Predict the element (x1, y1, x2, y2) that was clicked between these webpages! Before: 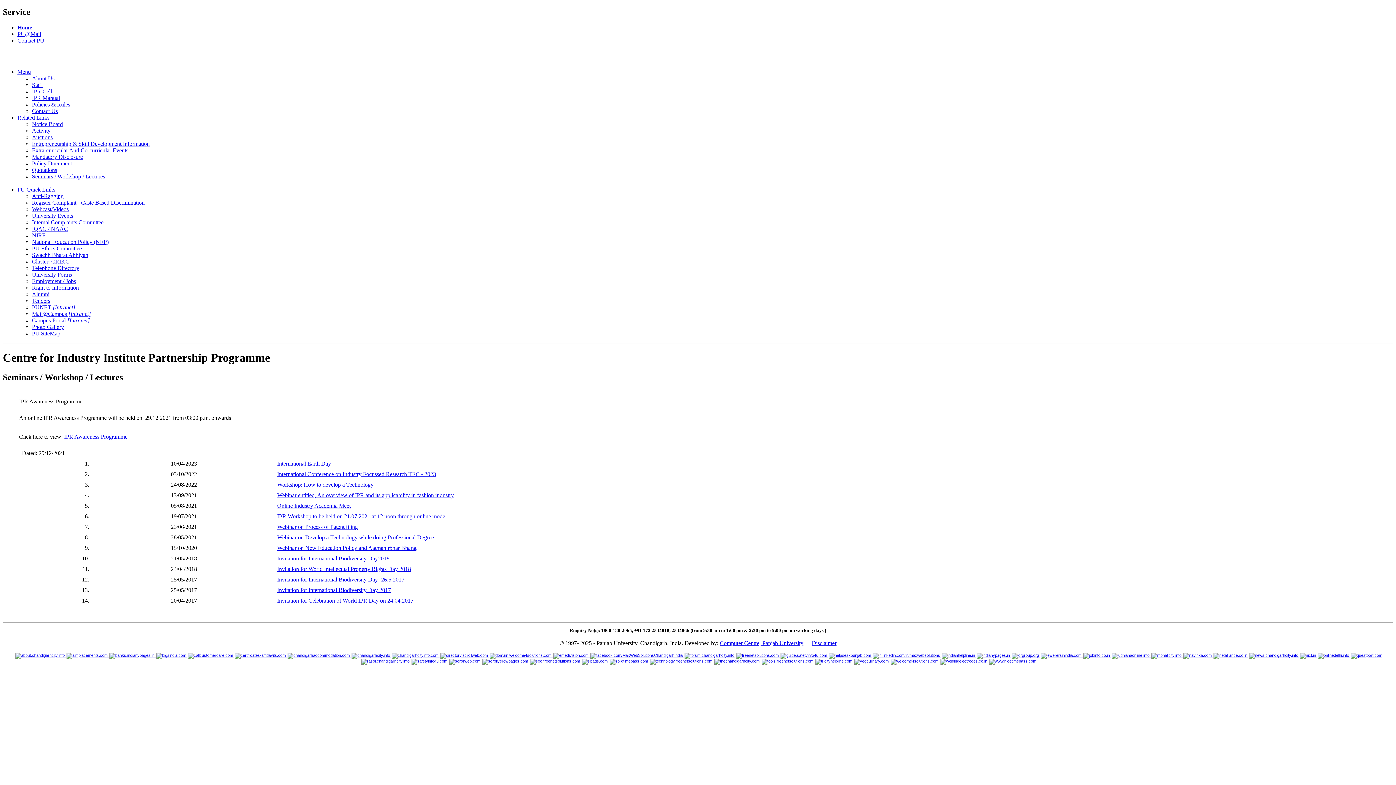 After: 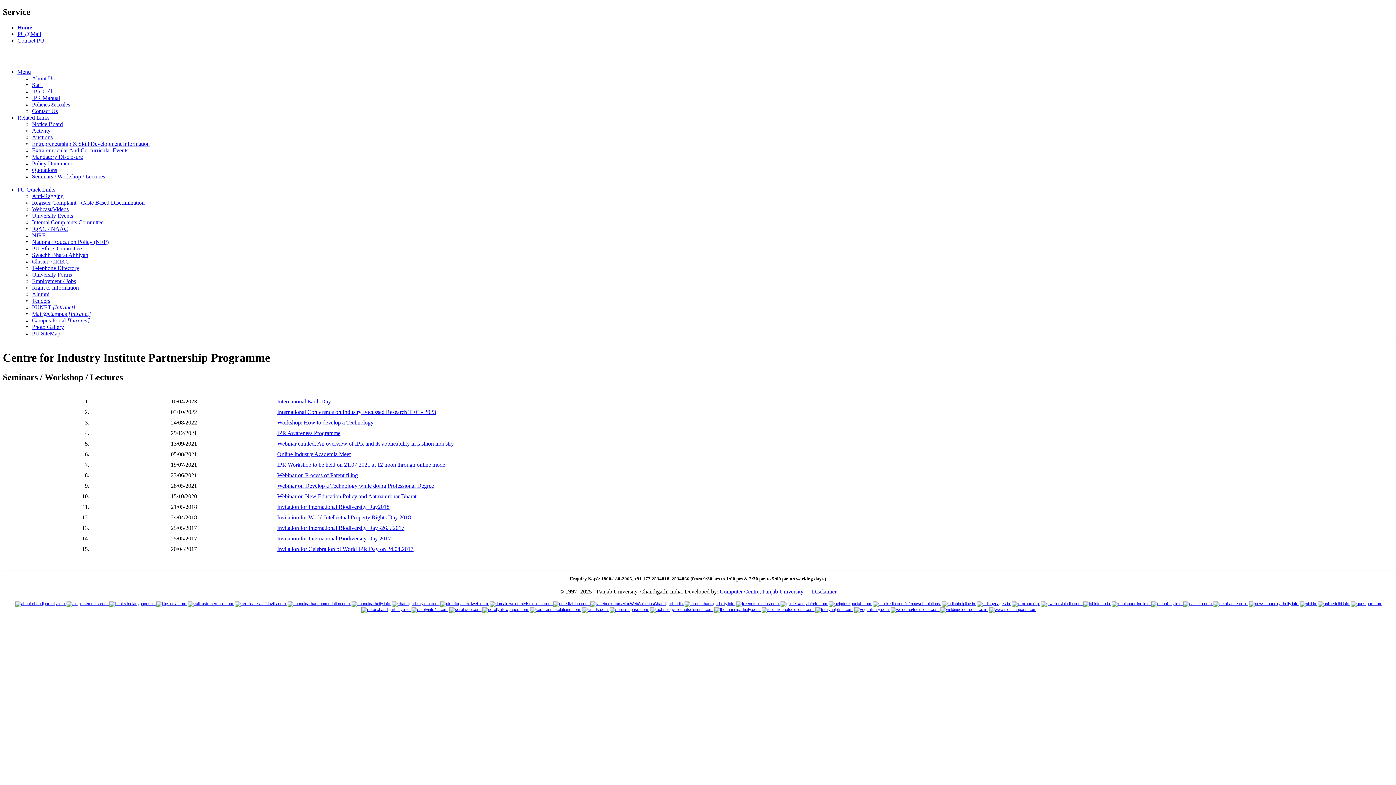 Action: bbox: (32, 173, 105, 179) label: Seminars / Workshop / Lectures